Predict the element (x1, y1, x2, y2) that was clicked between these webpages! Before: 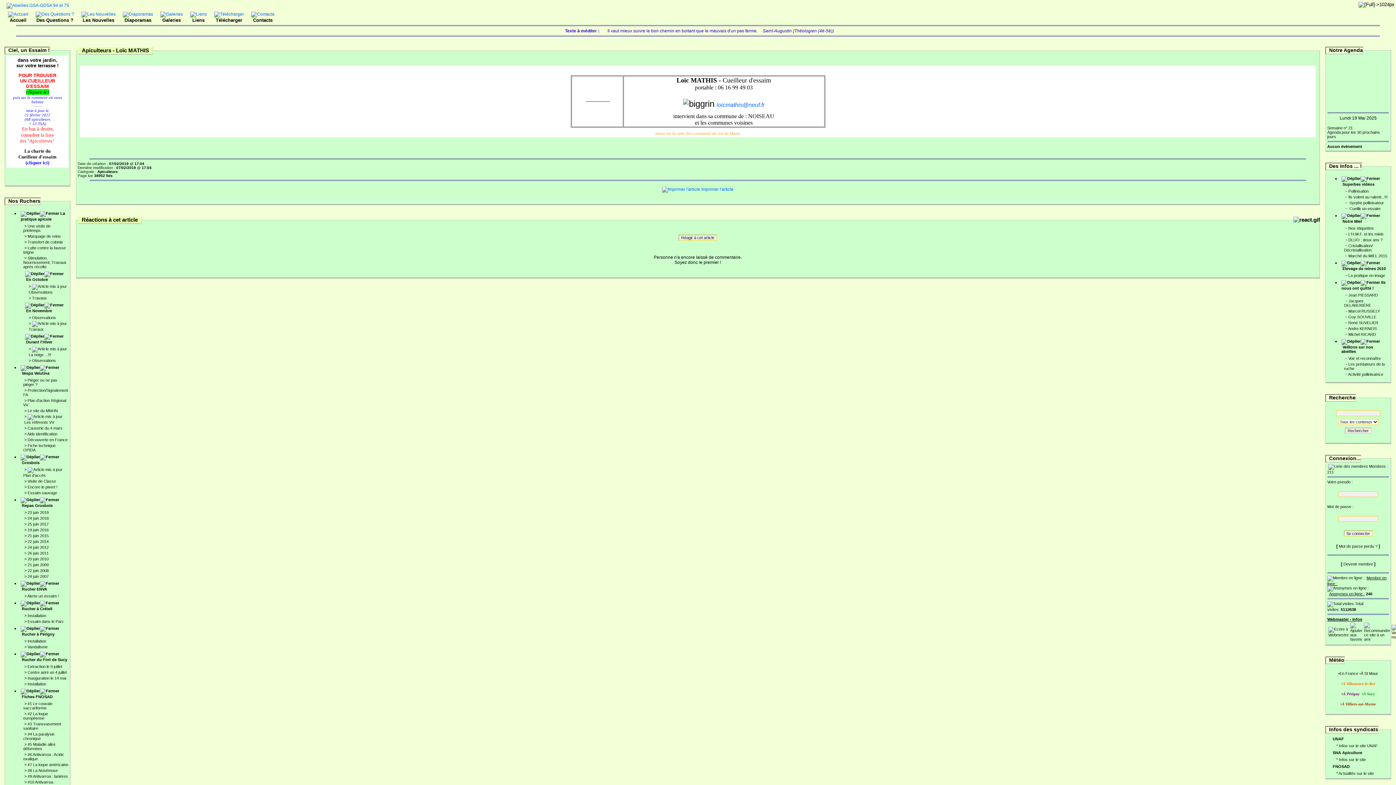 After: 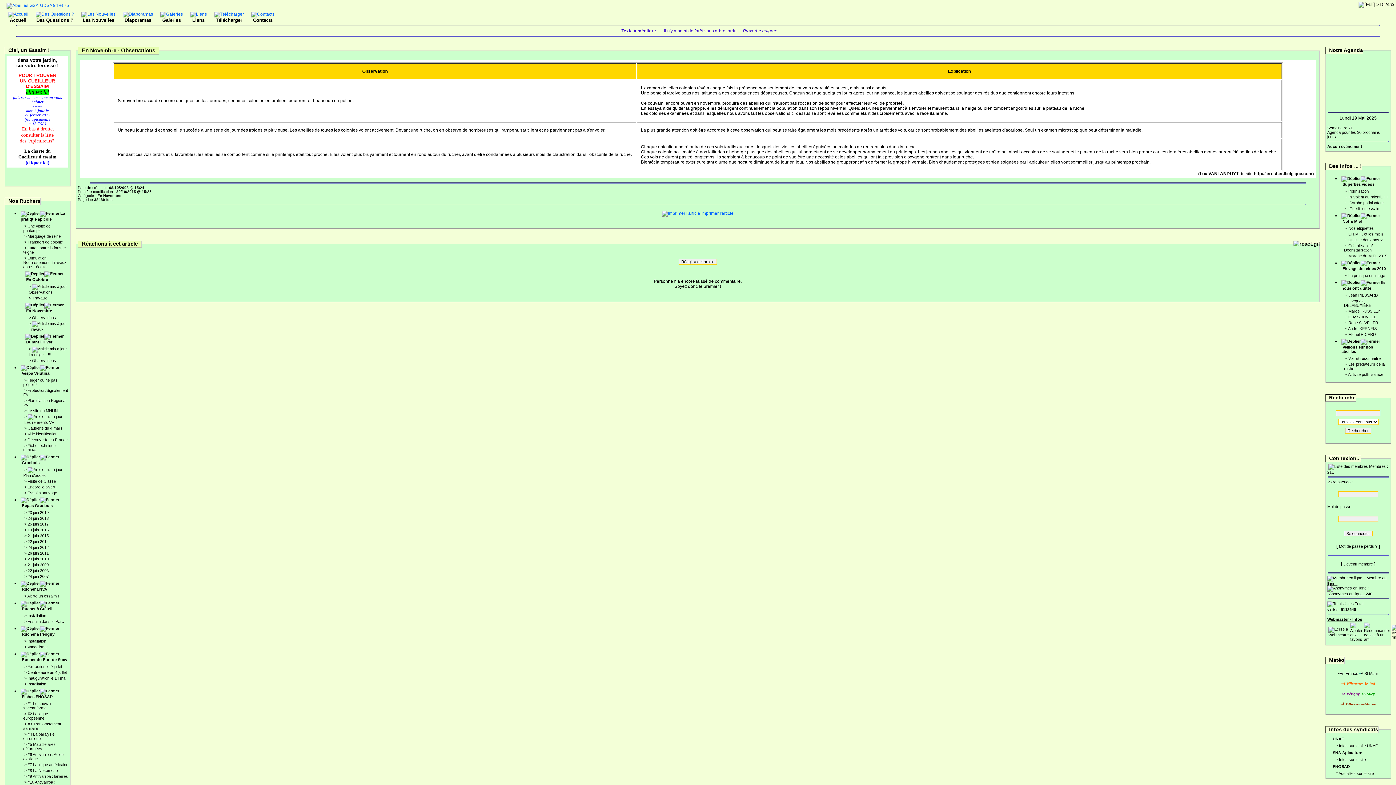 Action: bbox: (32, 315, 56, 320) label: Observations